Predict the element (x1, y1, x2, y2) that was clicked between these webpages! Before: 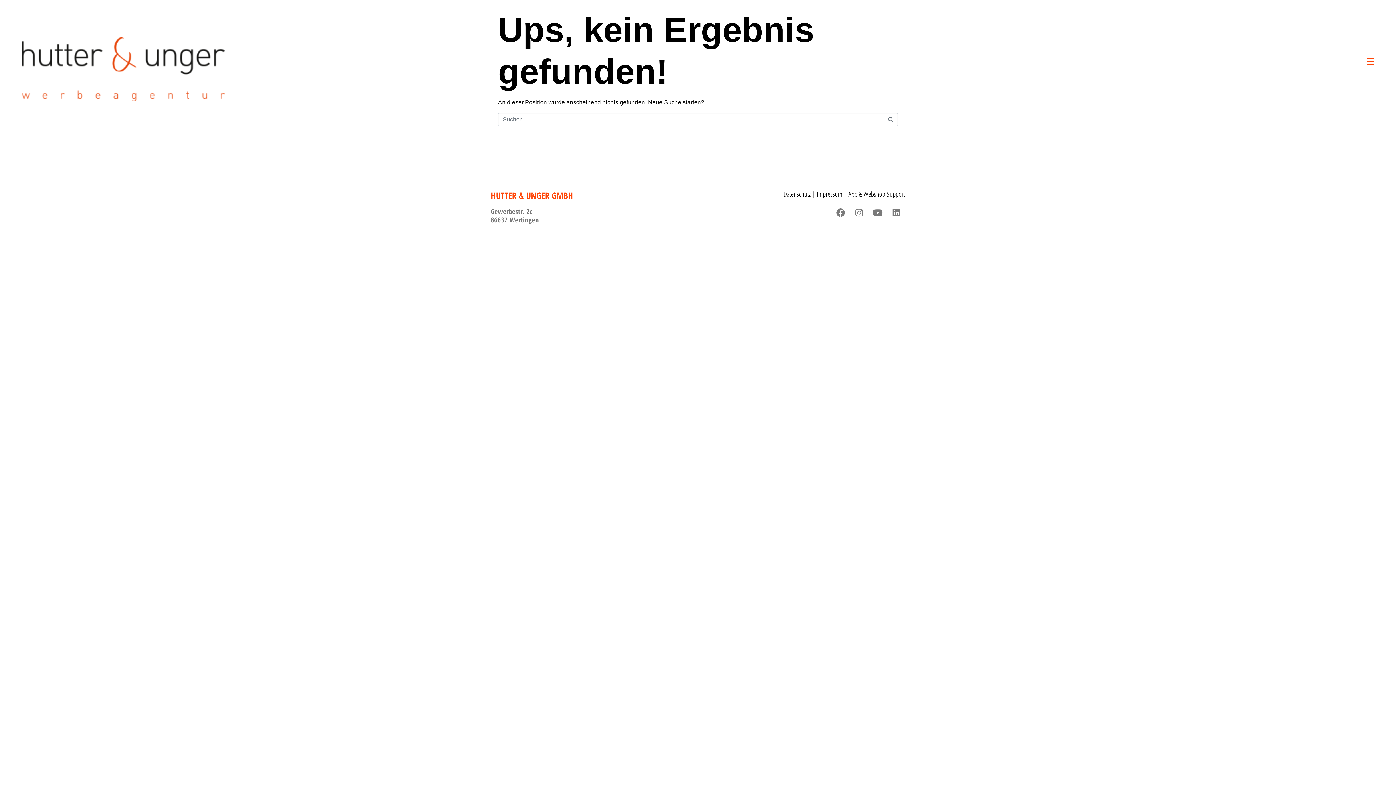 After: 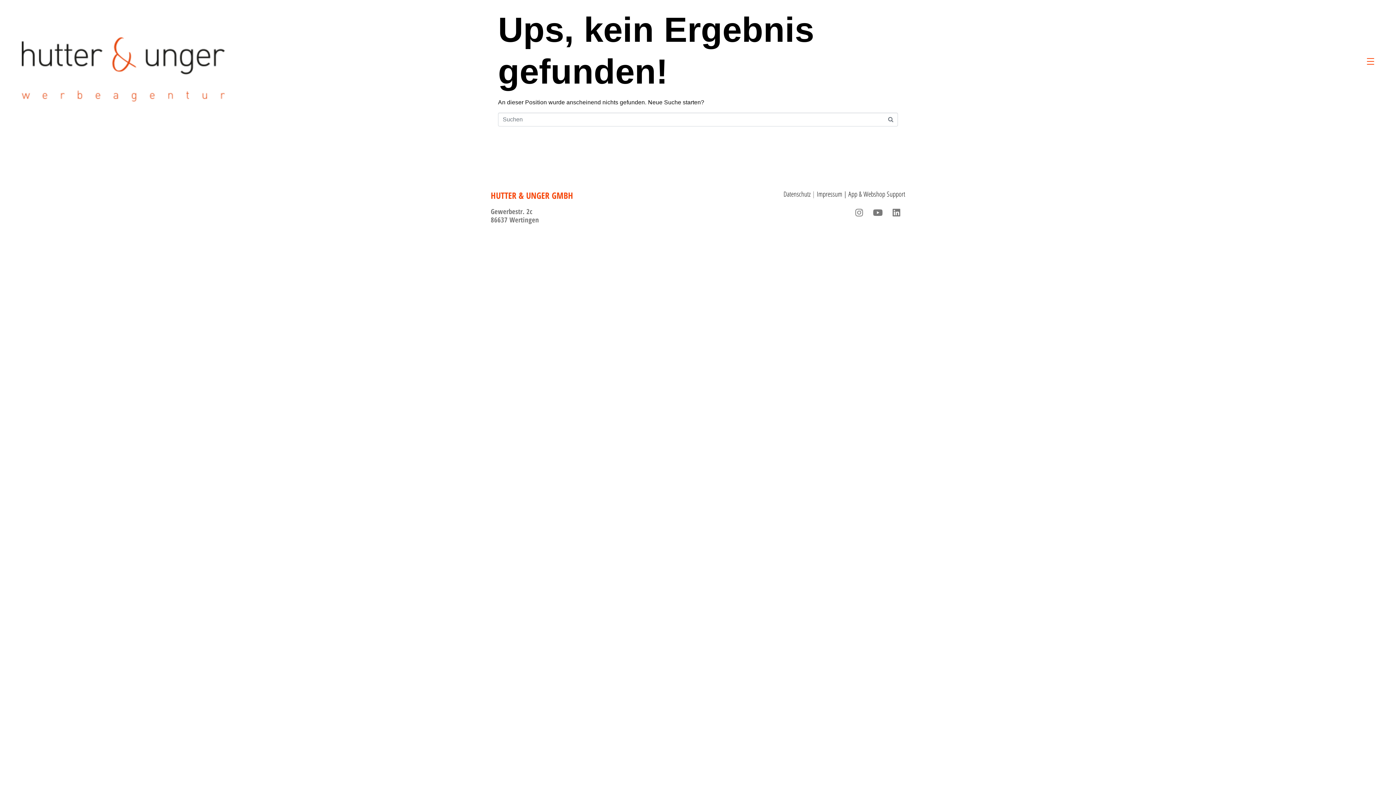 Action: label: Facebook bbox: (832, 203, 849, 221)